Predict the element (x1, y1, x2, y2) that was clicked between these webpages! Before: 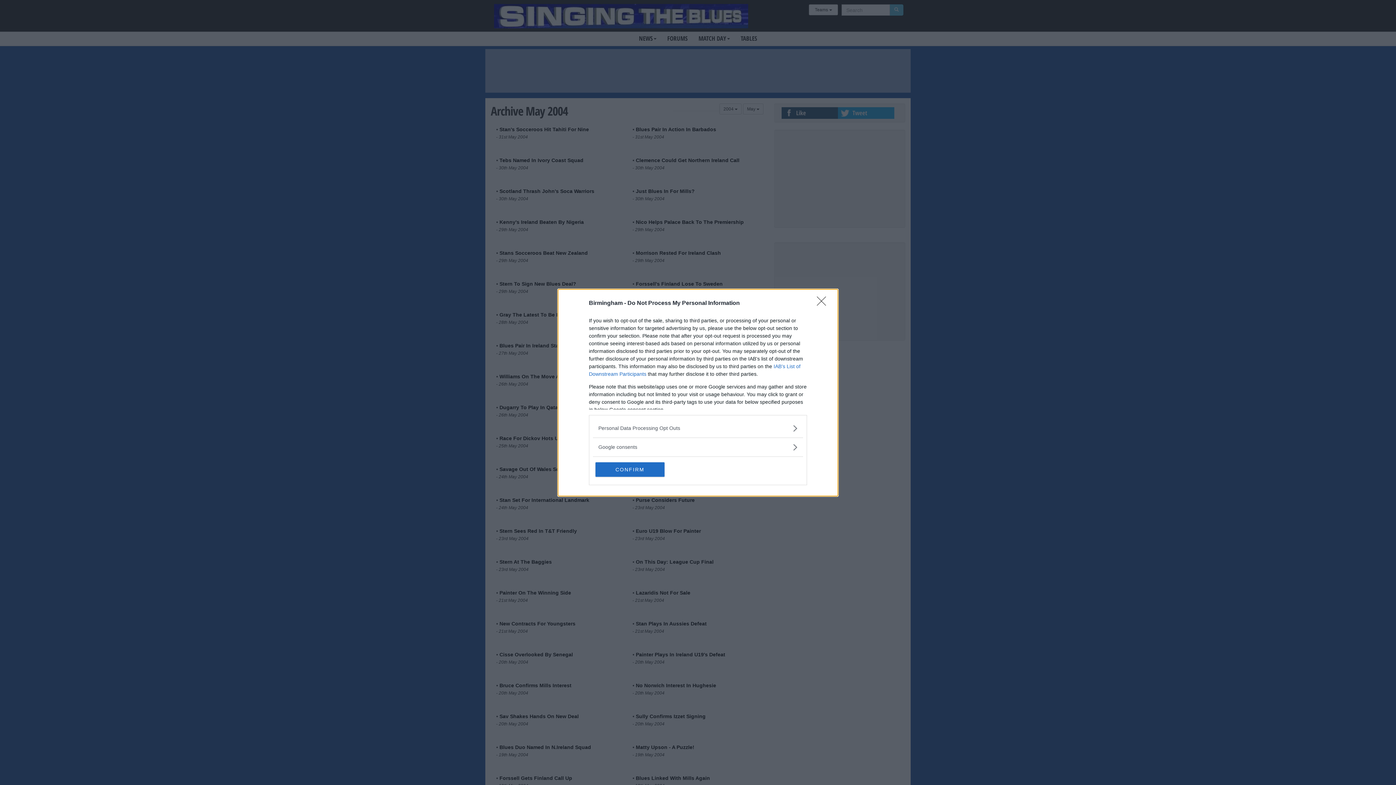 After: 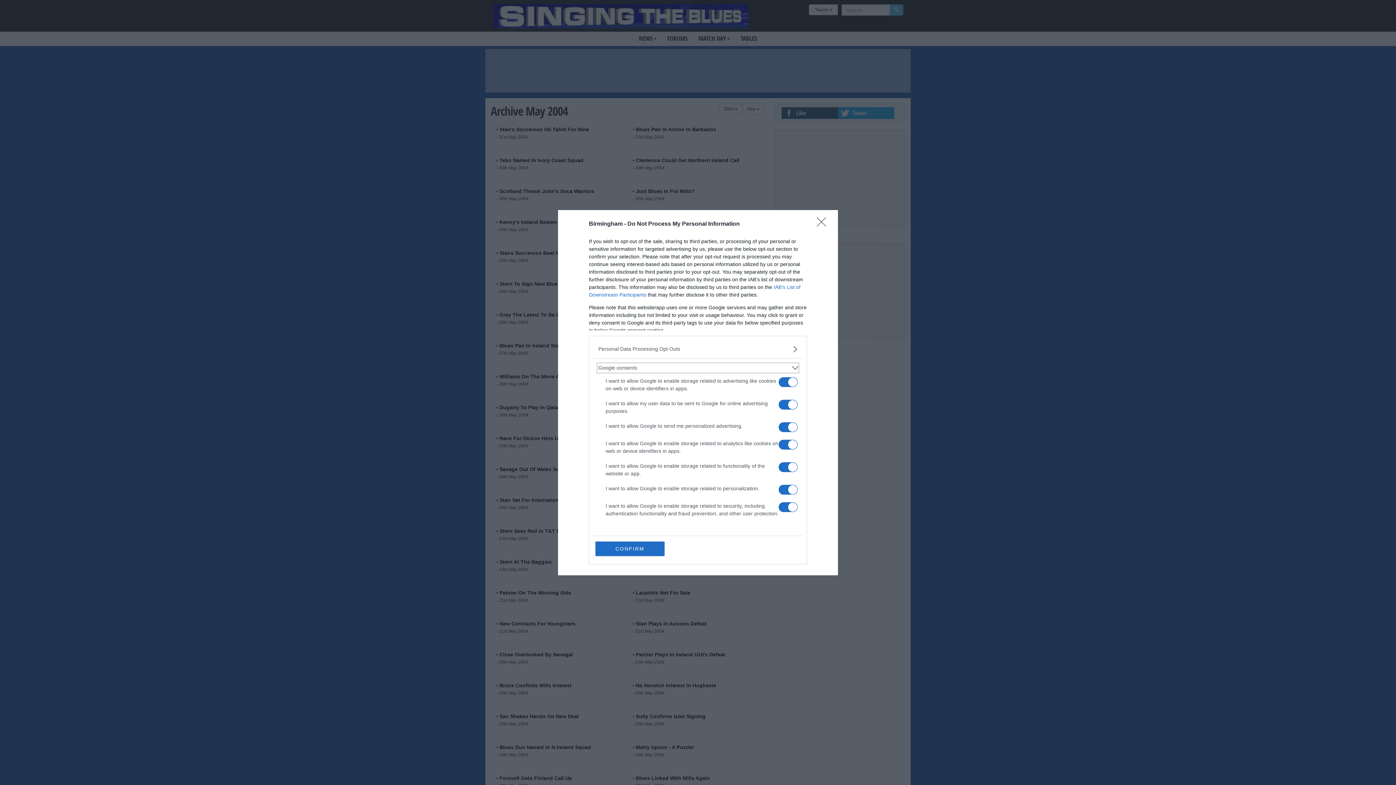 Action: label: Google consents bbox: (598, 443, 797, 451)